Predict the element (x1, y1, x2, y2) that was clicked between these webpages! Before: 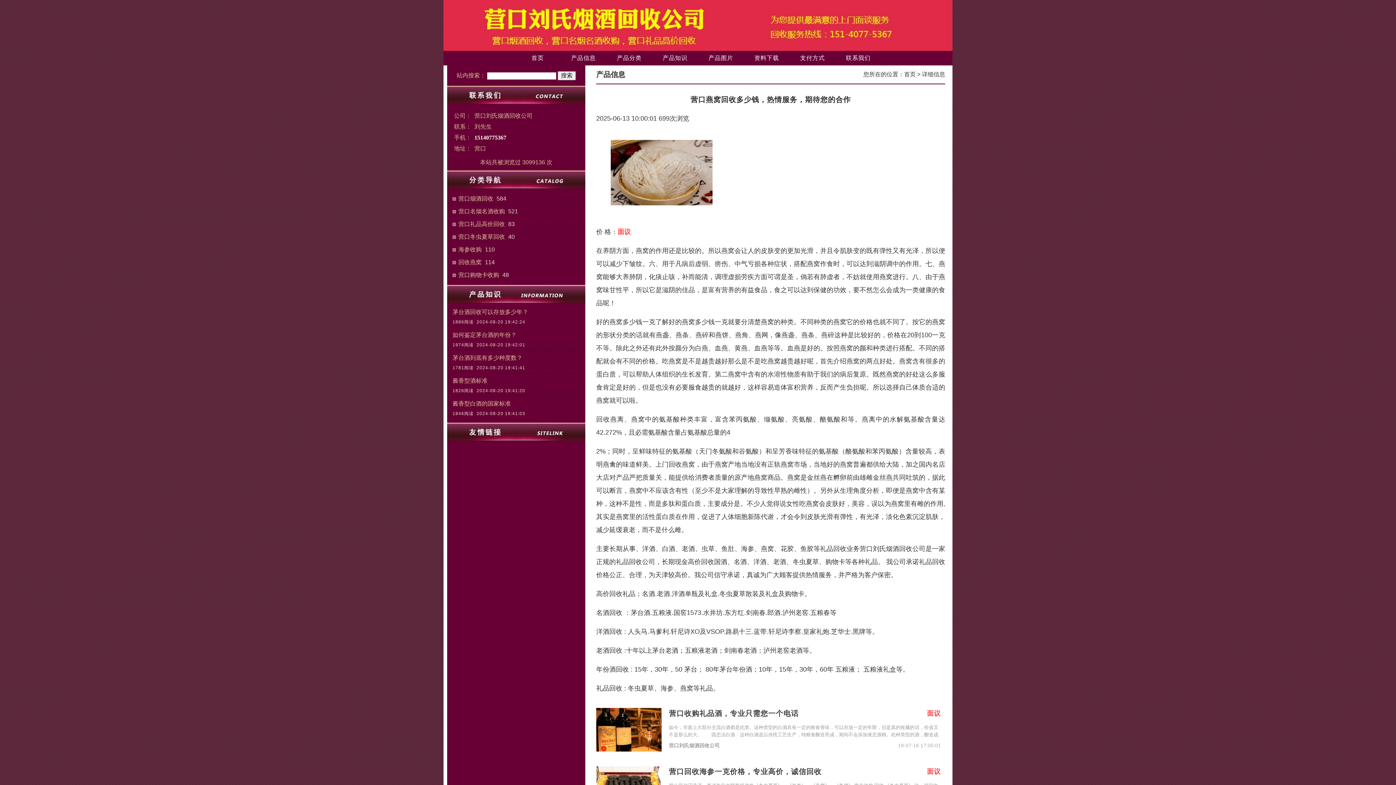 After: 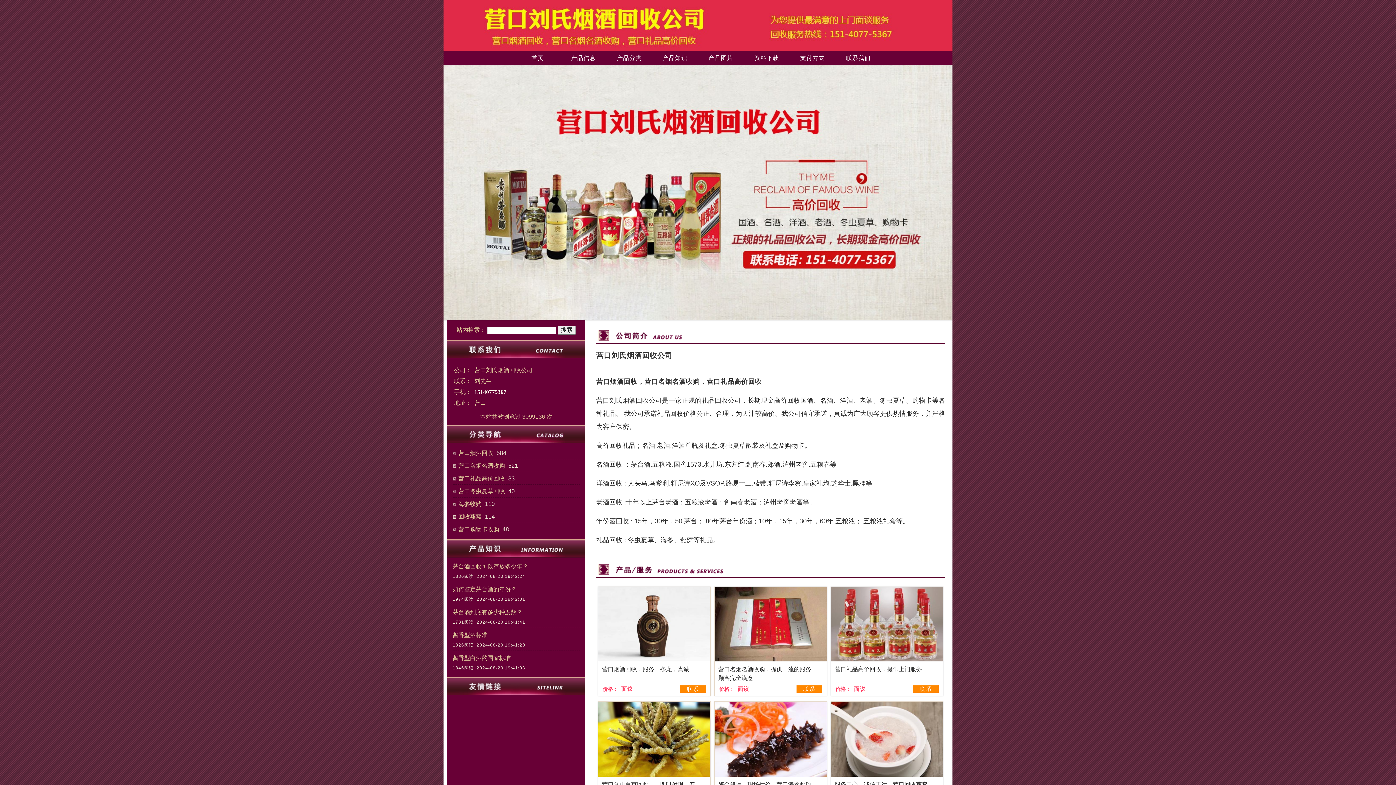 Action: bbox: (514, 50, 560, 65) label: 首页